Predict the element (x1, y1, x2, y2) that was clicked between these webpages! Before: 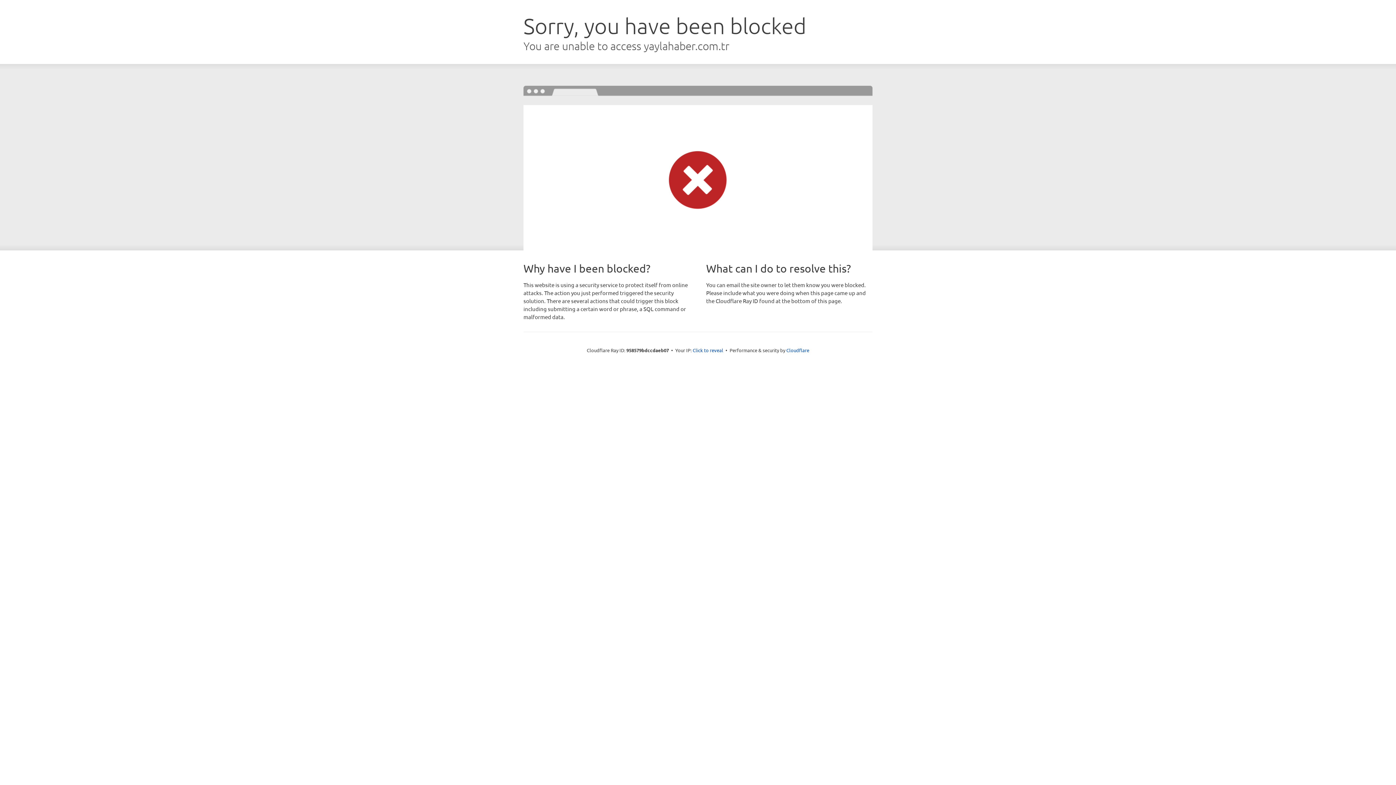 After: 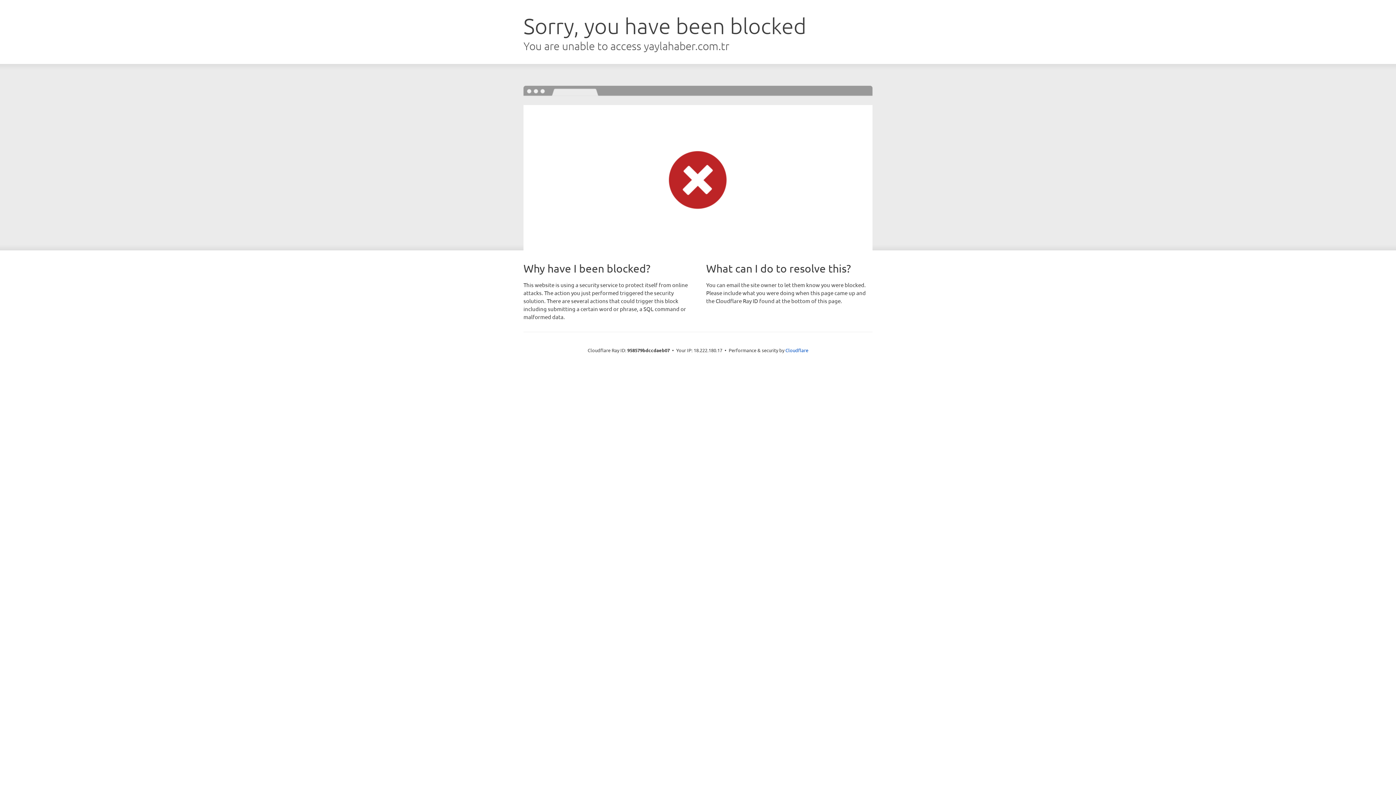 Action: bbox: (692, 346, 723, 353) label: Click to reveal